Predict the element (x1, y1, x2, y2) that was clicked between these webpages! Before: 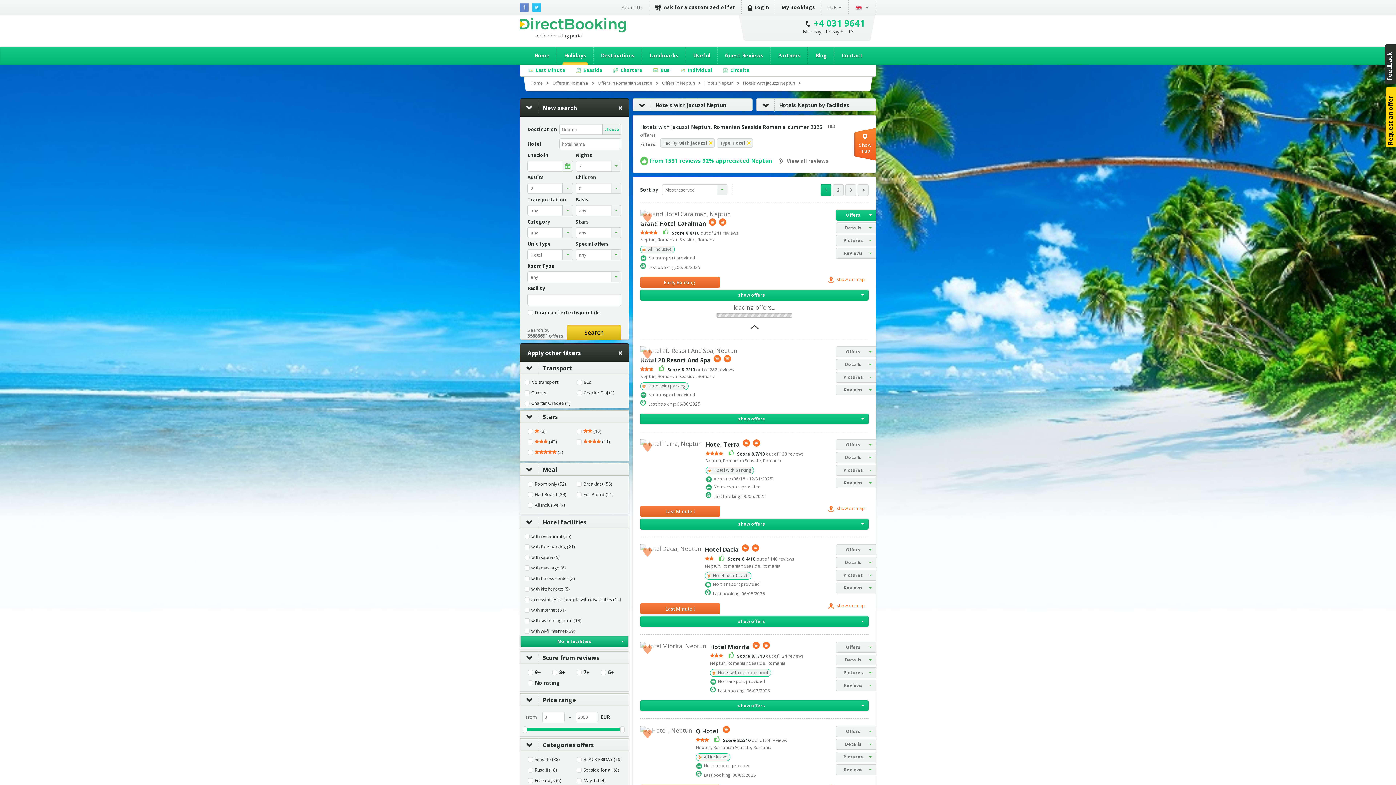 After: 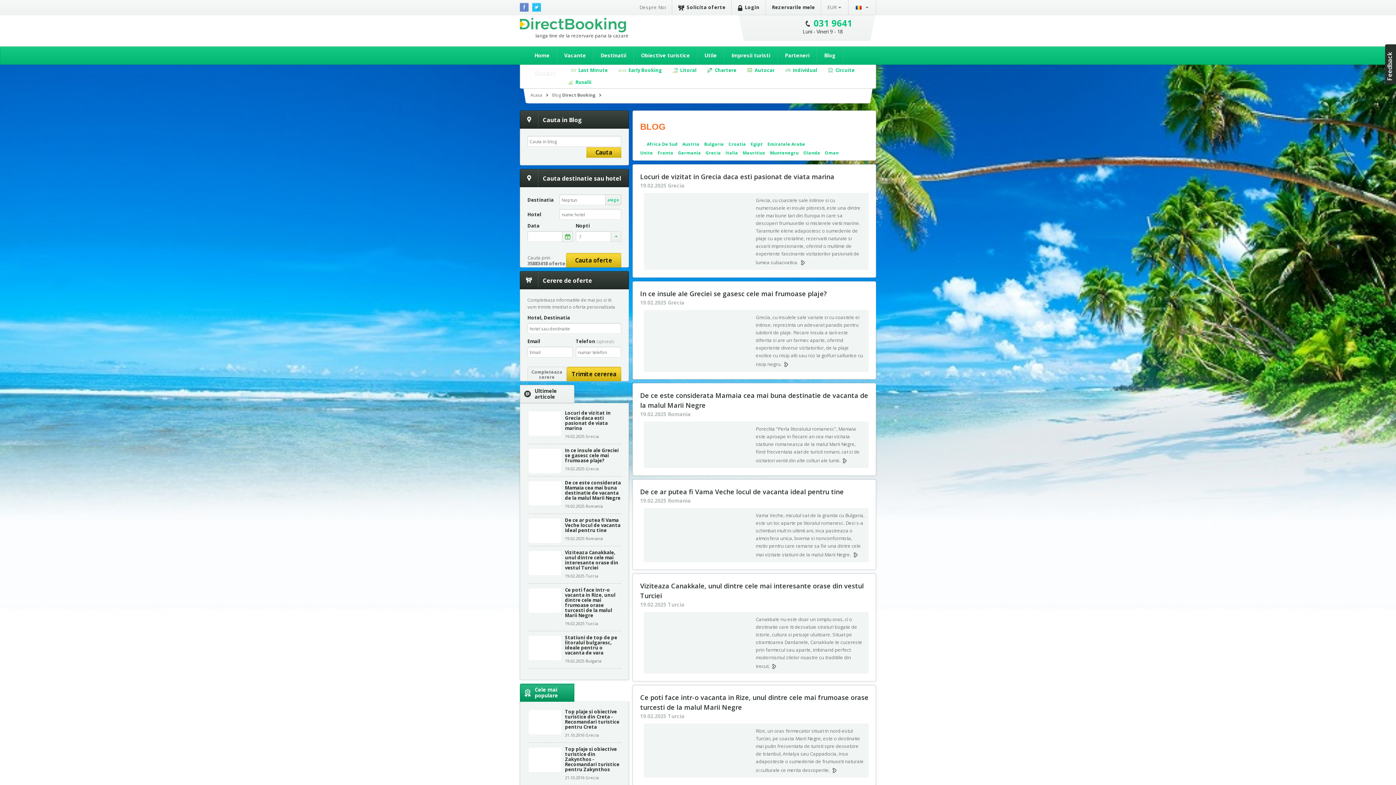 Action: bbox: (808, 46, 834, 64) label: Blog